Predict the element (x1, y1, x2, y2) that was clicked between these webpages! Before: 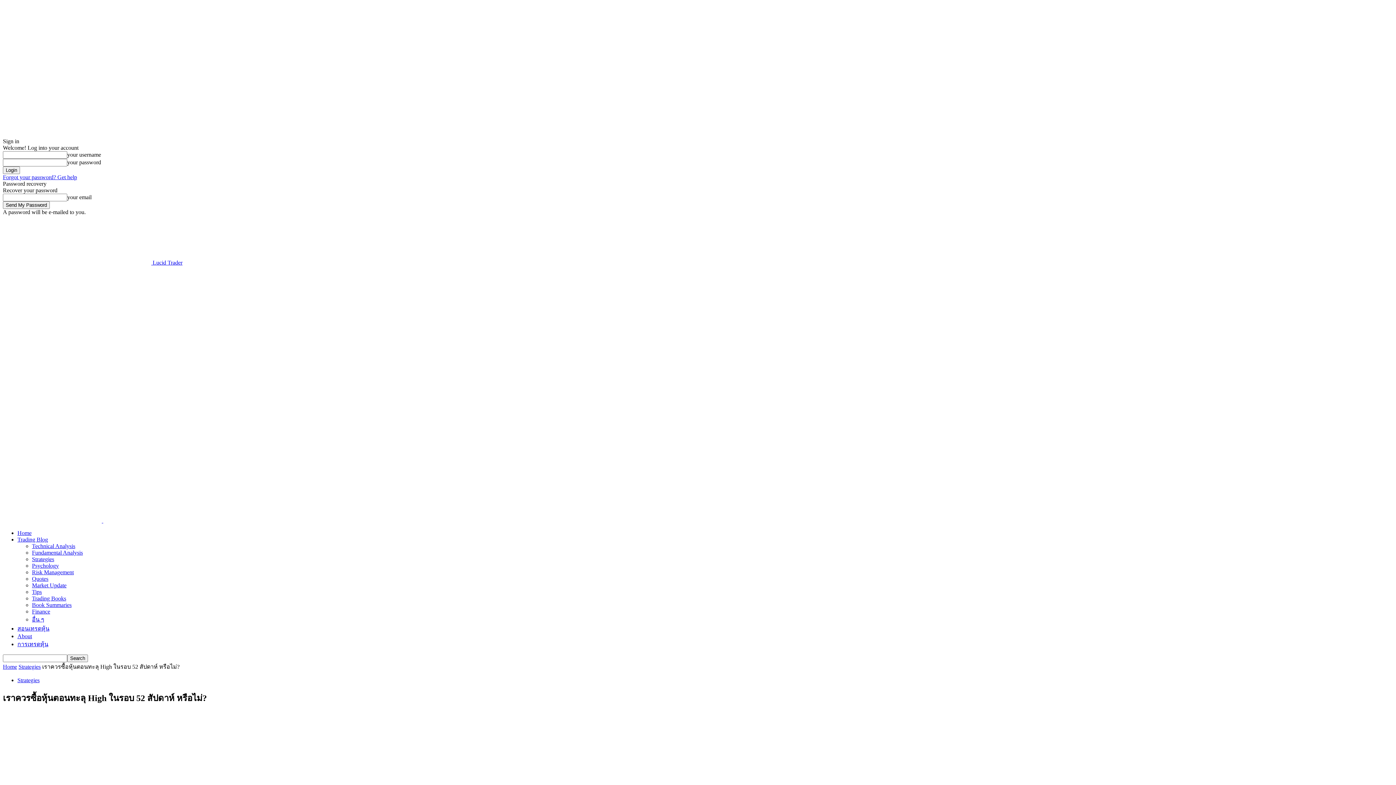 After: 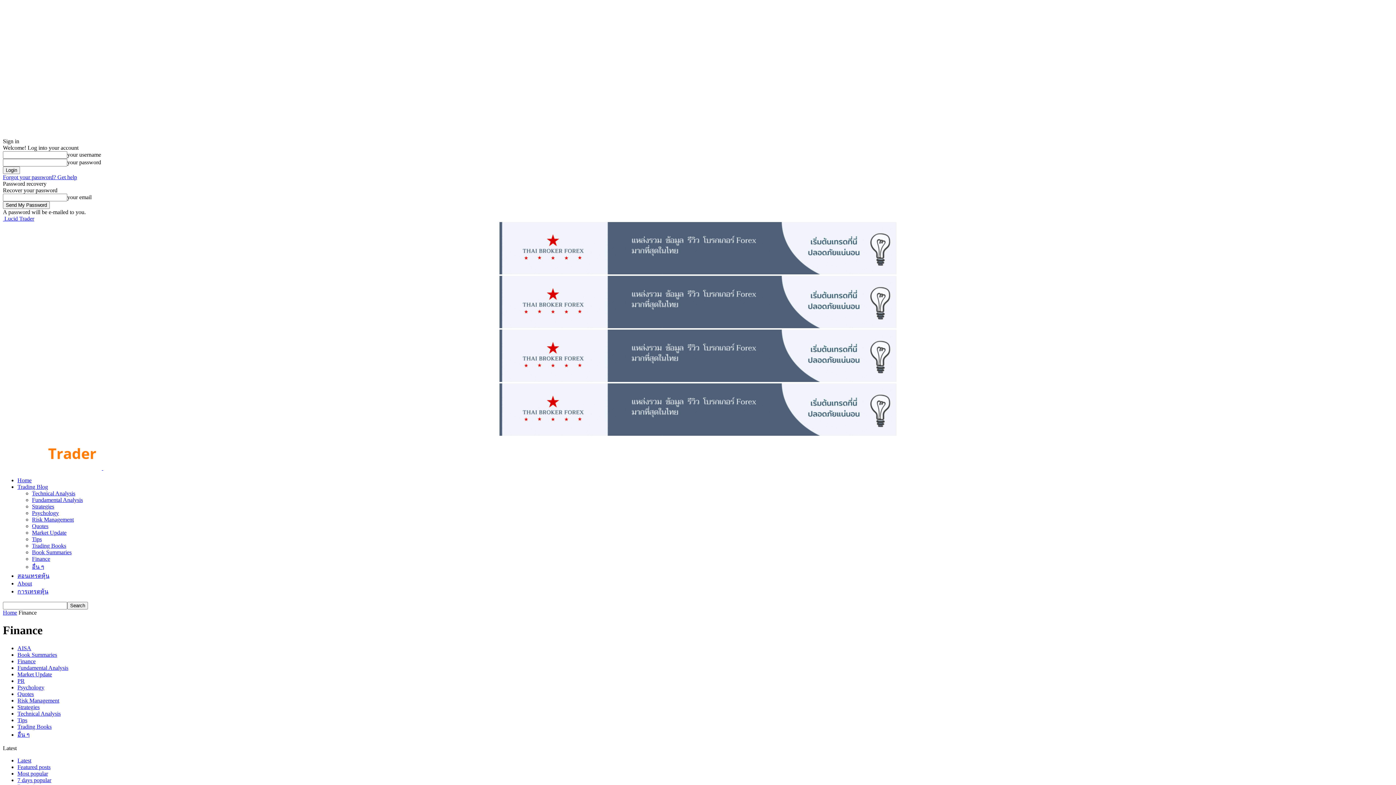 Action: label: Finance bbox: (32, 608, 50, 614)